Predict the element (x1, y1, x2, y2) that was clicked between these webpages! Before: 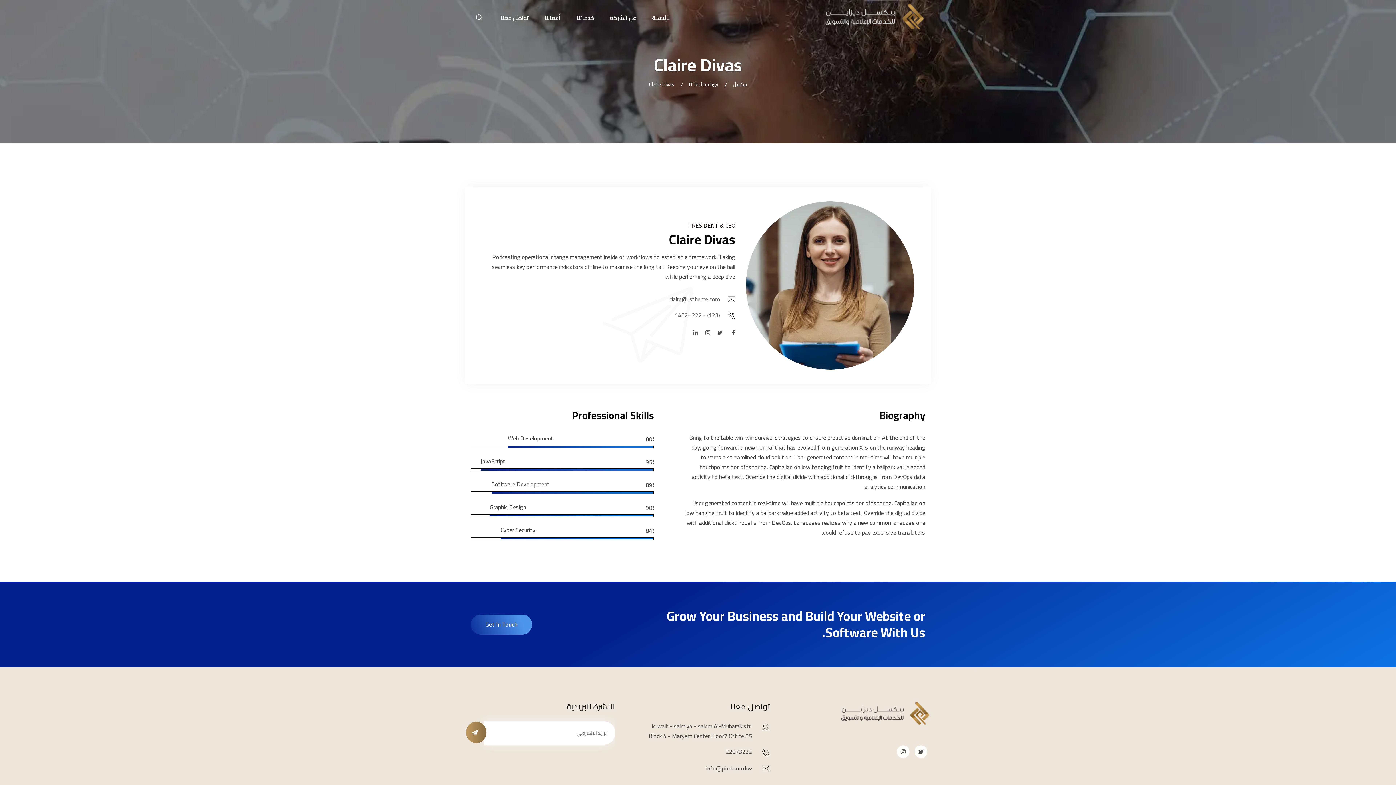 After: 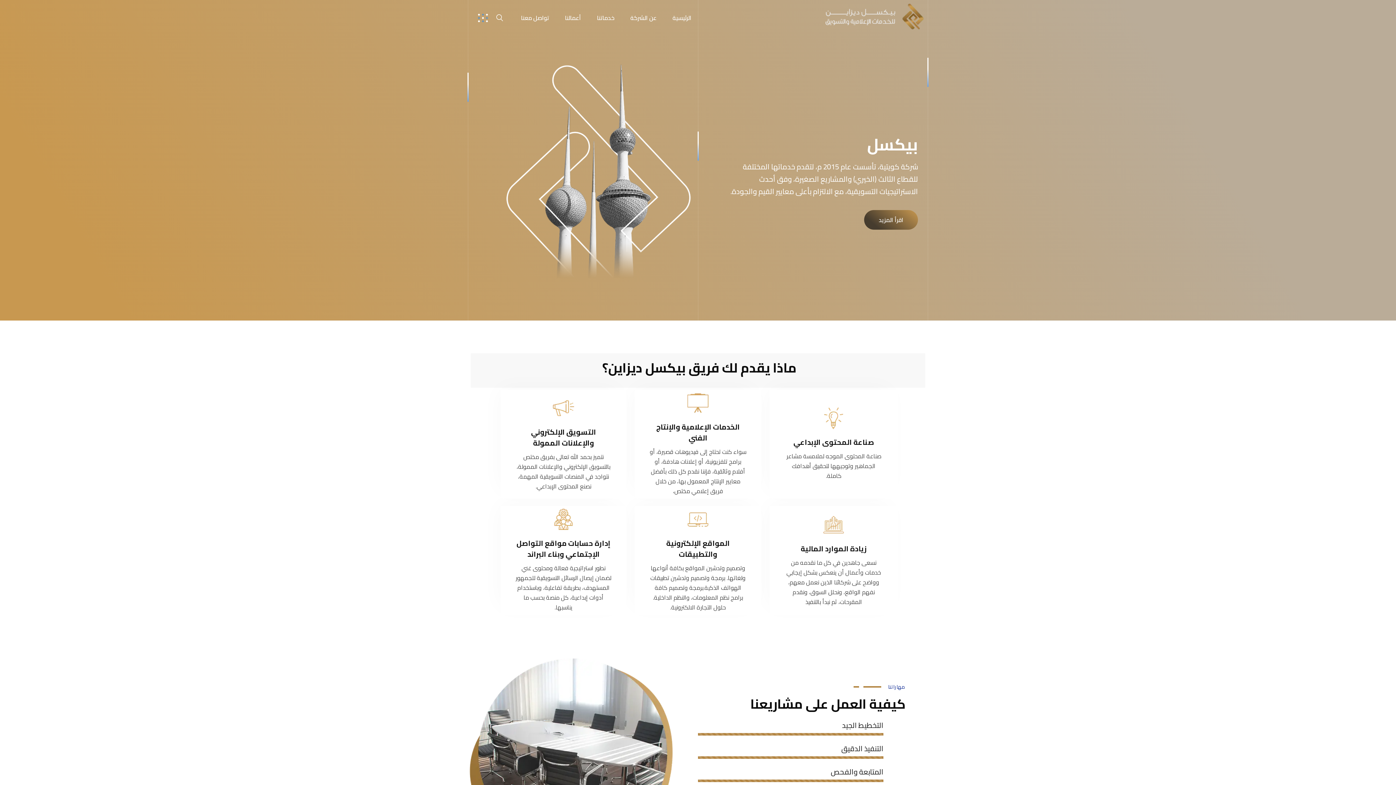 Action: bbox: (839, 707, 930, 718)